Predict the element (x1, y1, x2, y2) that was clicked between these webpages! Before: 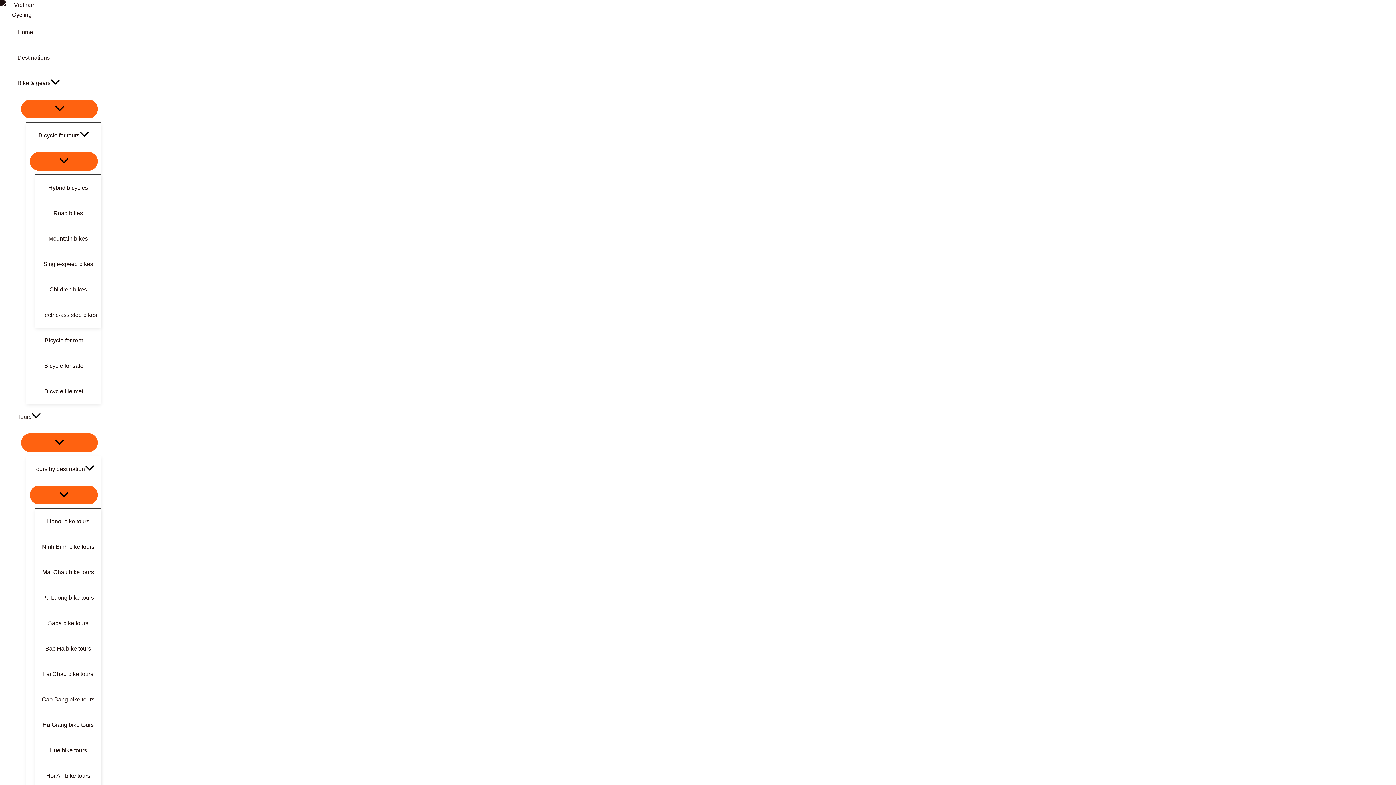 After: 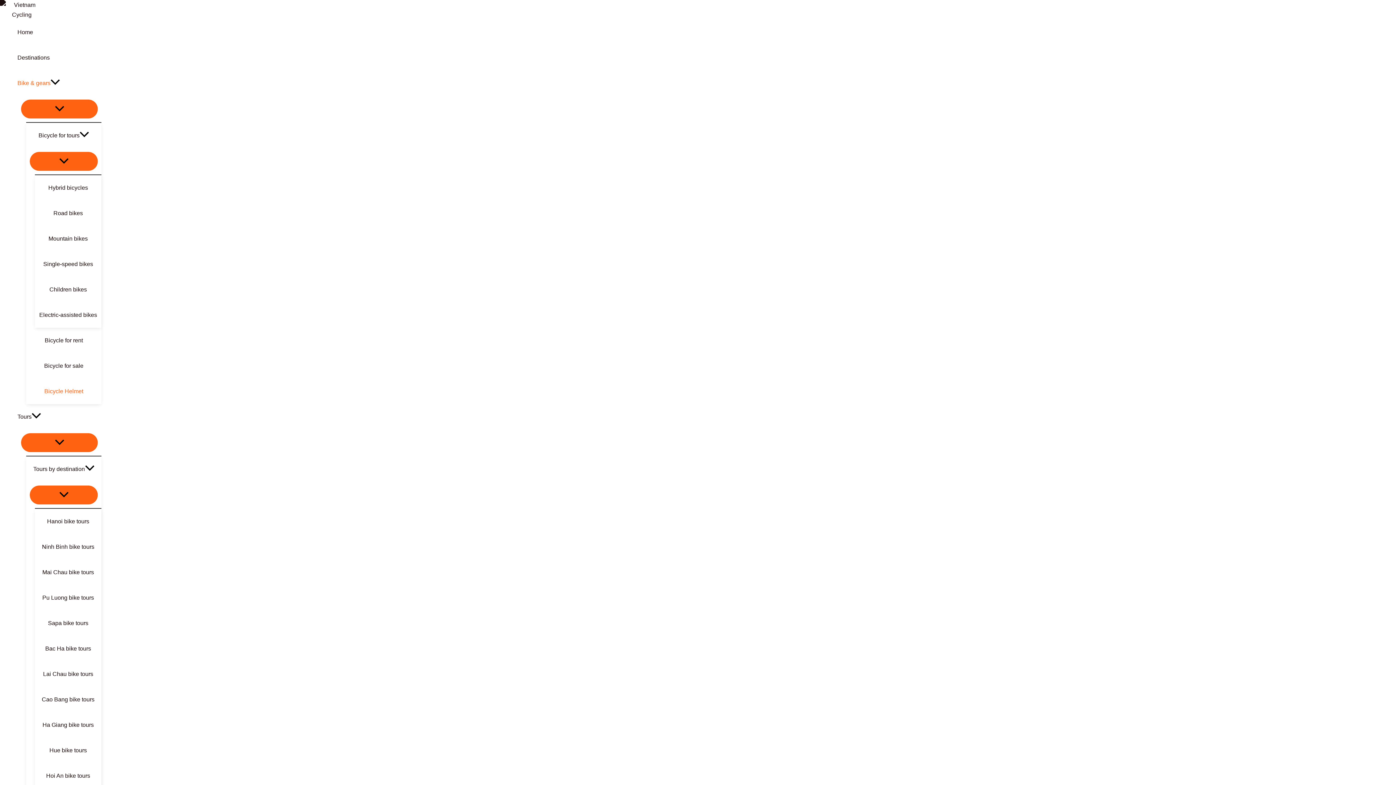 Action: bbox: (26, 378, 101, 404) label: Bicycle Helmet